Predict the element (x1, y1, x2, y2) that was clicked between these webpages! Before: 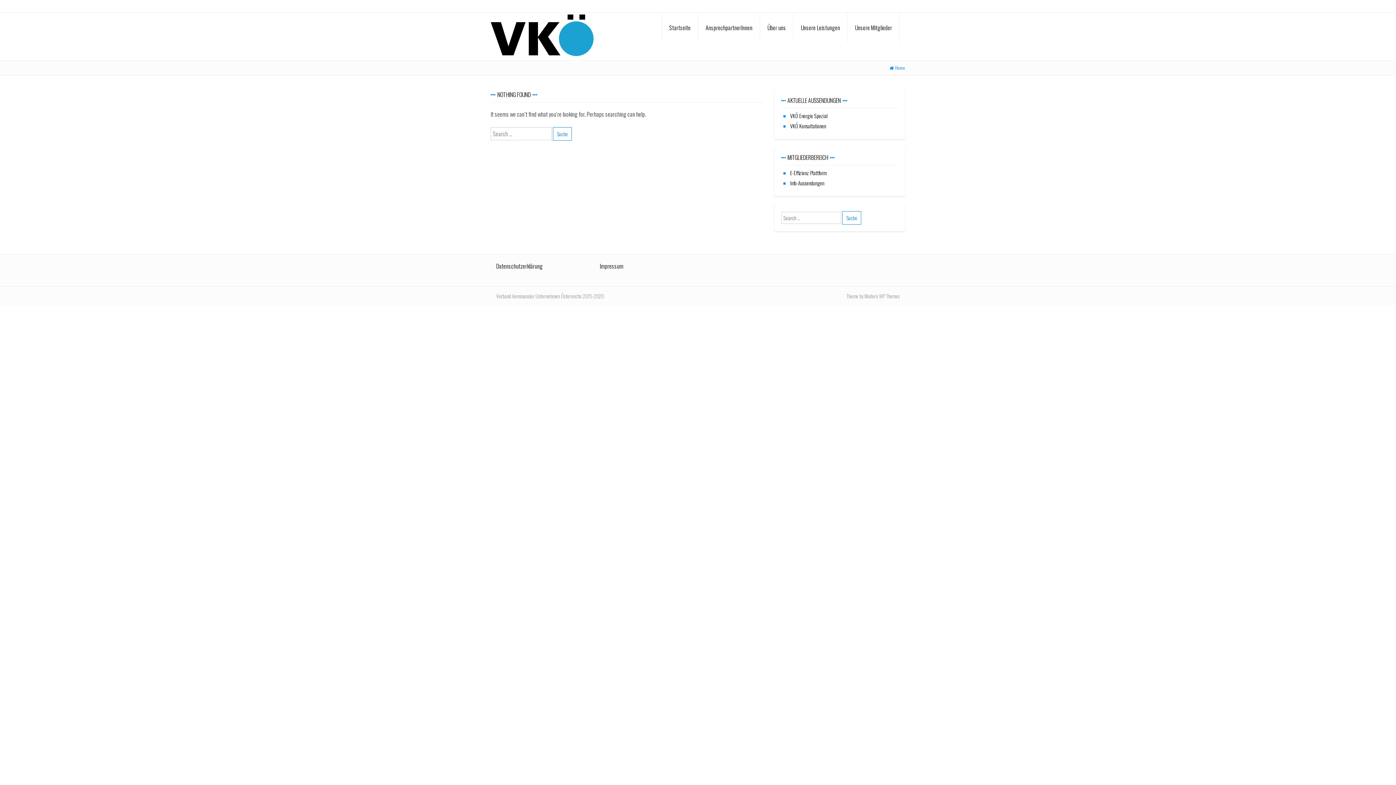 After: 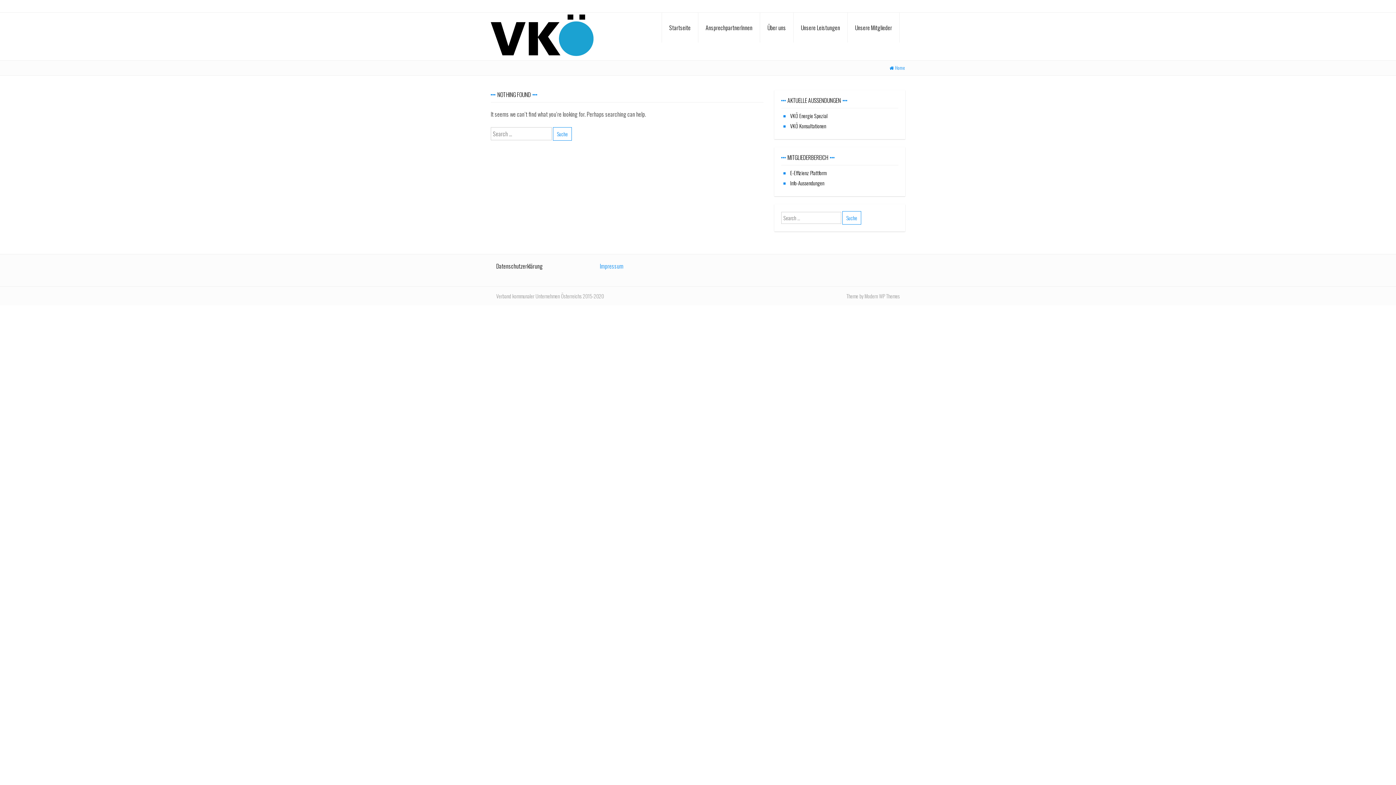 Action: bbox: (600, 261, 623, 270) label: Impressum